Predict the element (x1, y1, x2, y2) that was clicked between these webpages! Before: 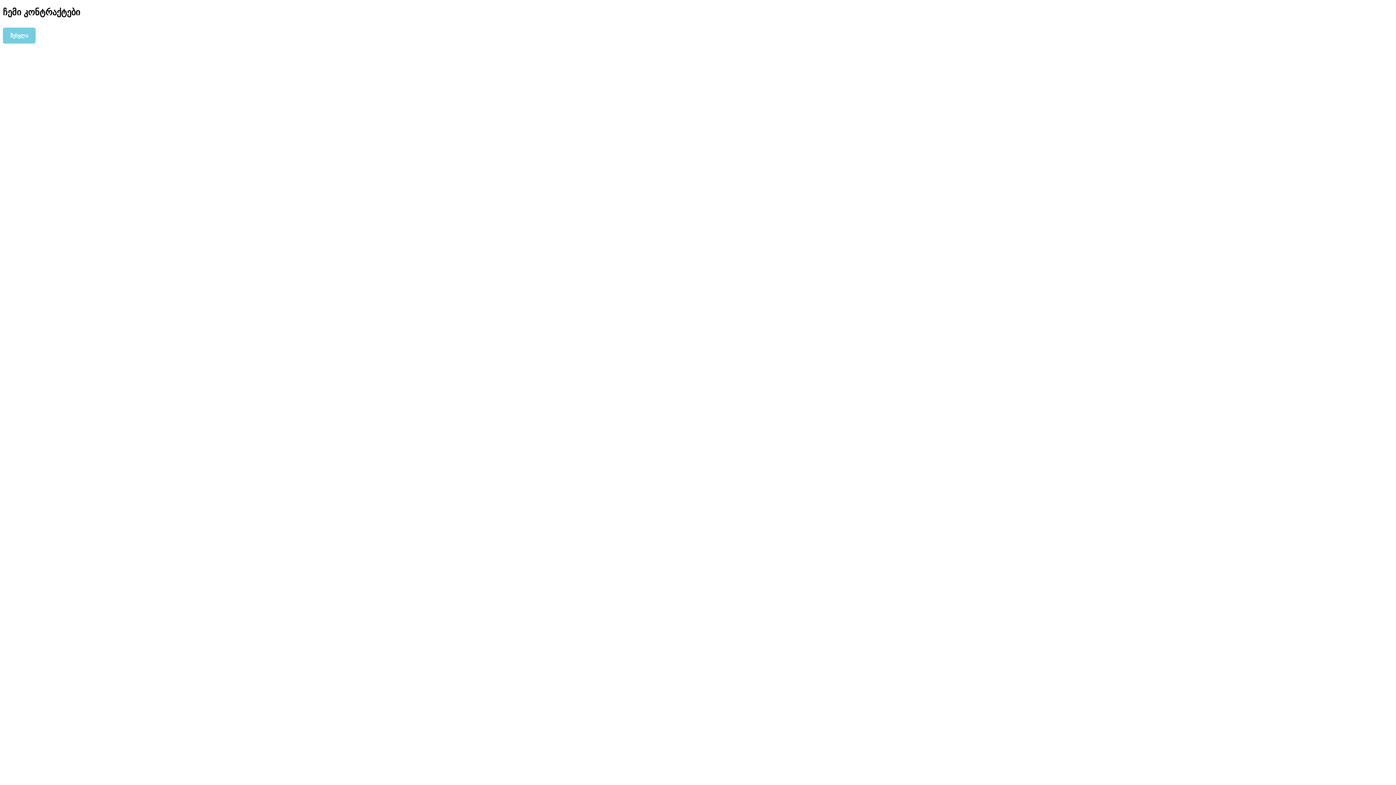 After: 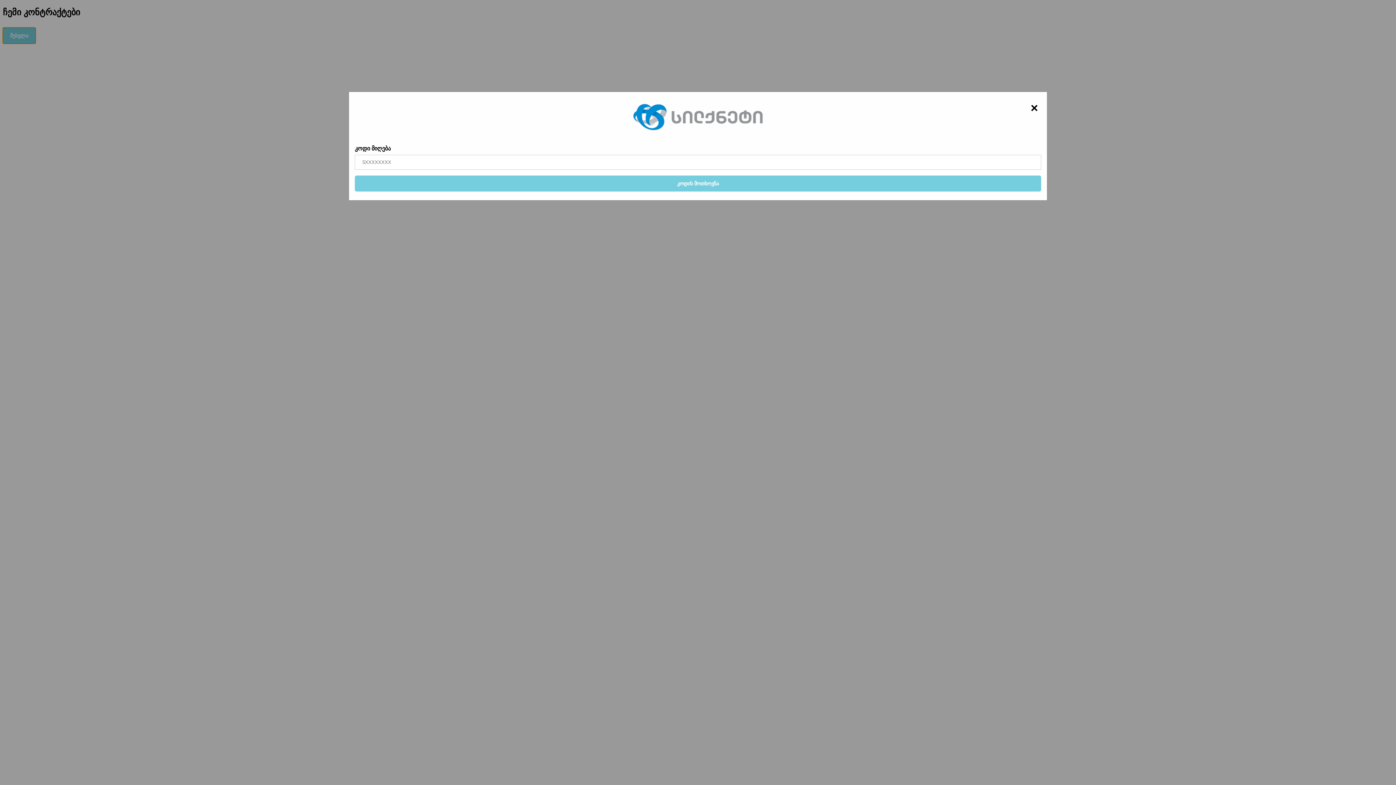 Action: label: შესვლა bbox: (2, 27, 35, 43)